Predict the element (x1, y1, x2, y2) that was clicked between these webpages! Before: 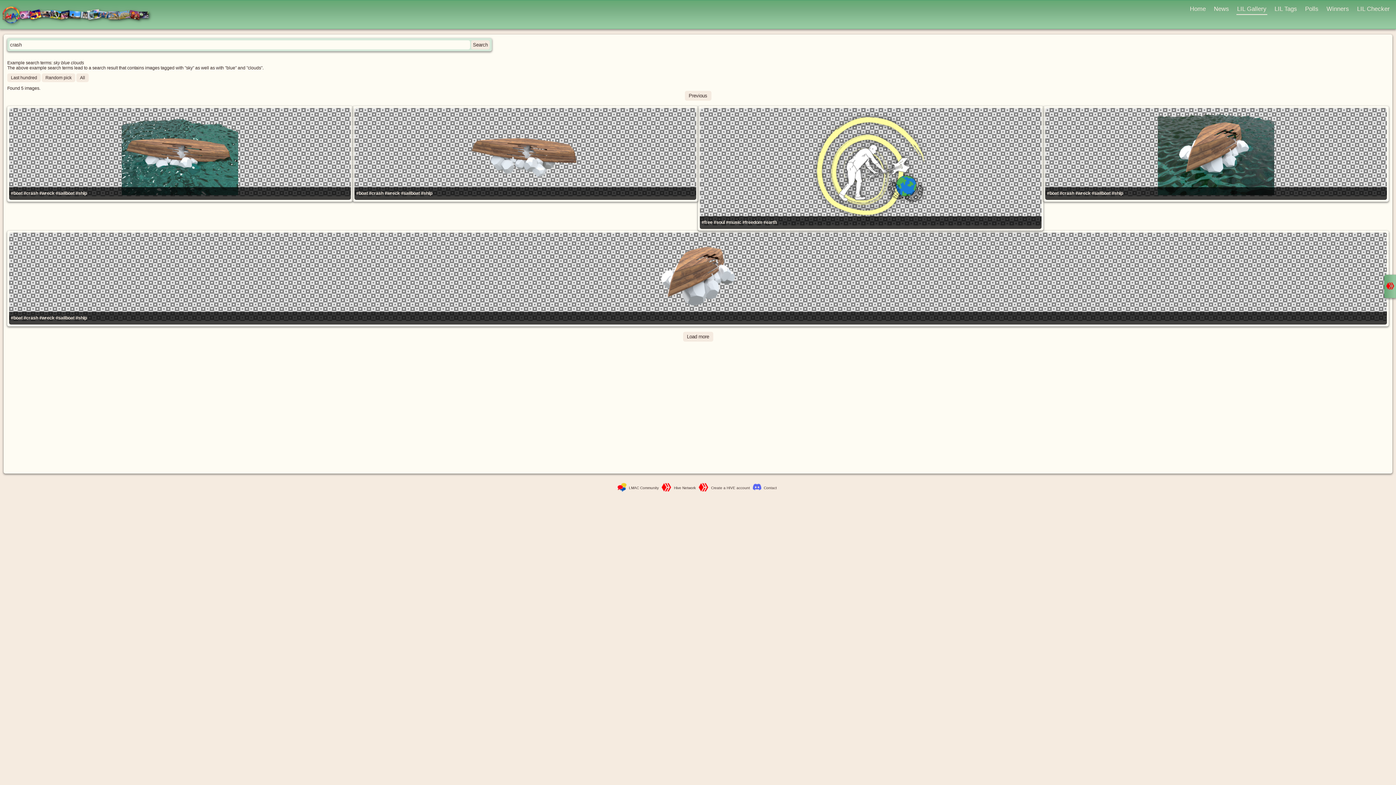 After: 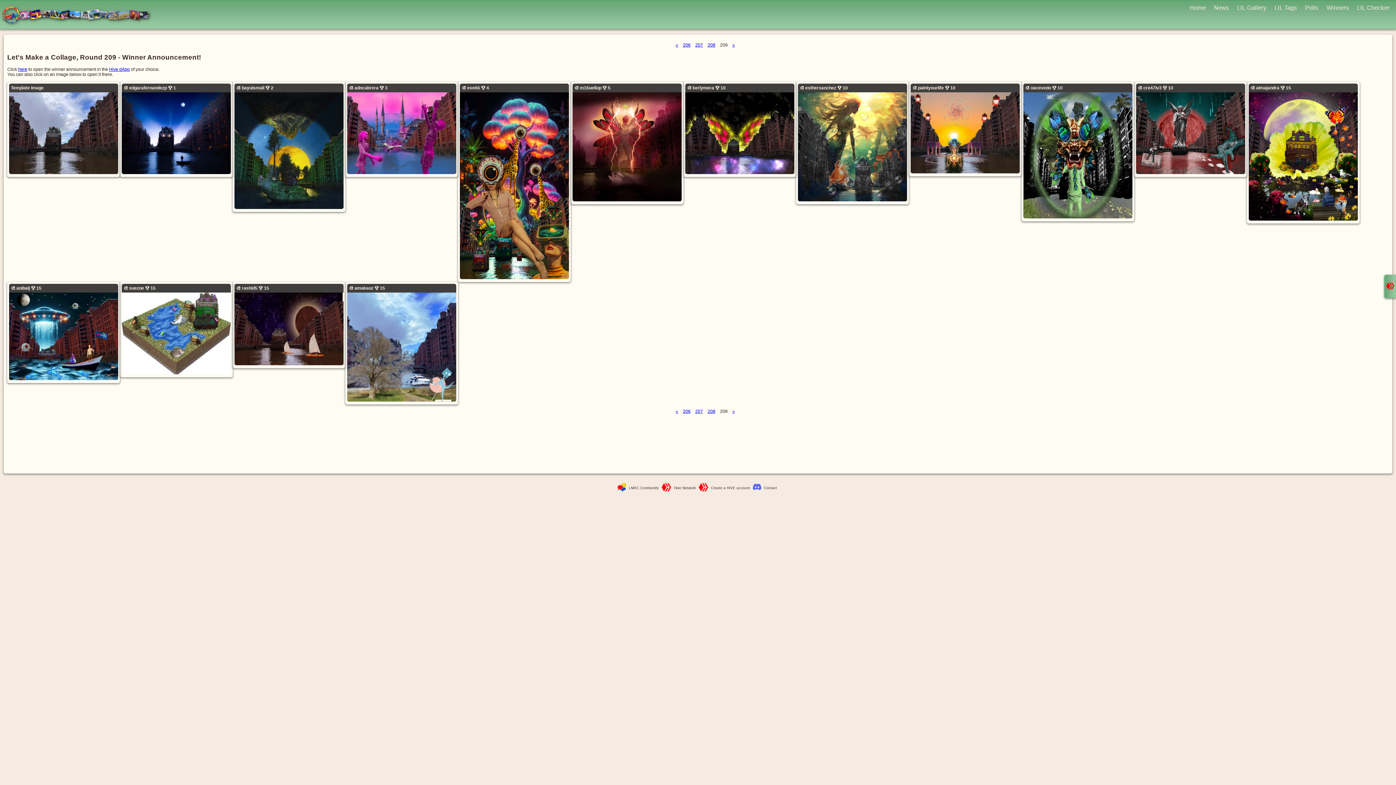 Action: bbox: (1326, 3, 1350, 14) label: Winners